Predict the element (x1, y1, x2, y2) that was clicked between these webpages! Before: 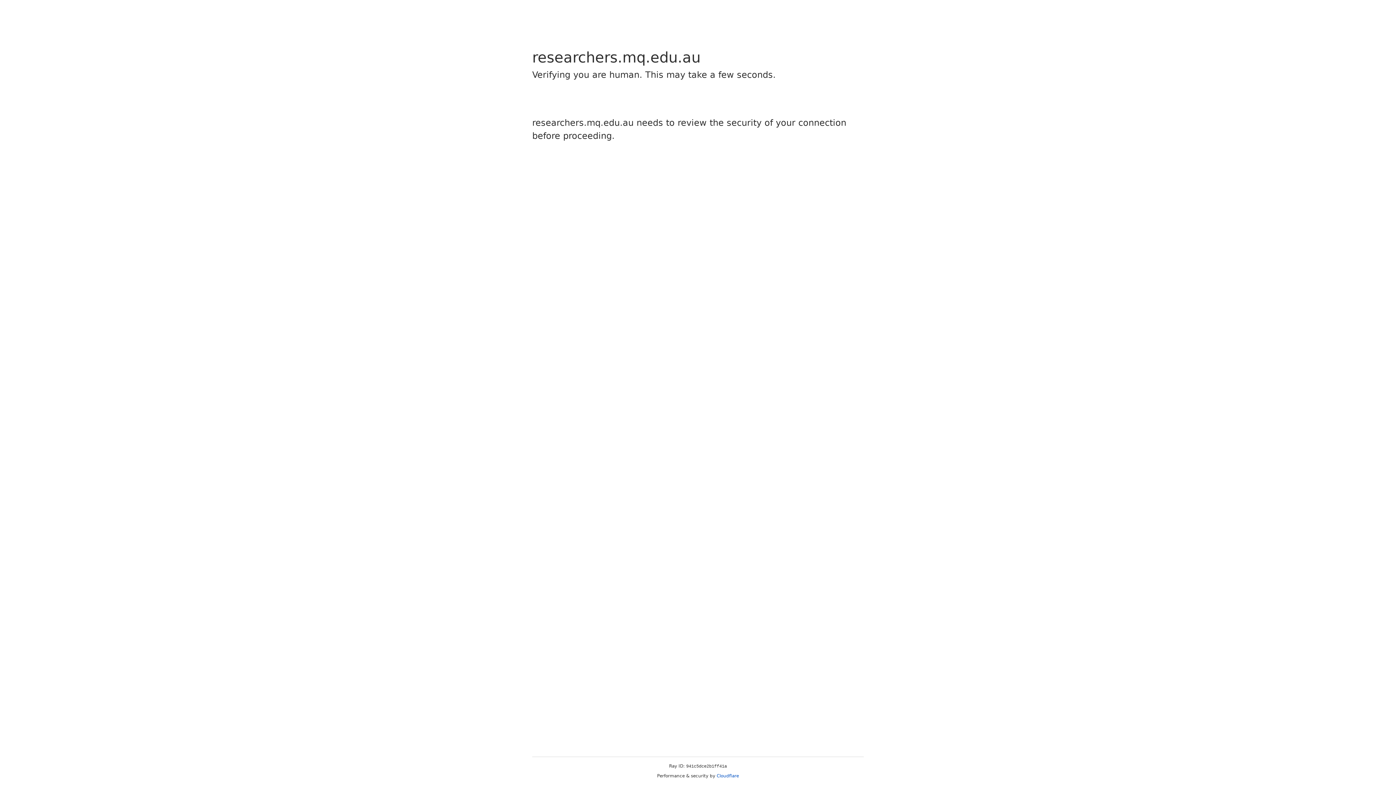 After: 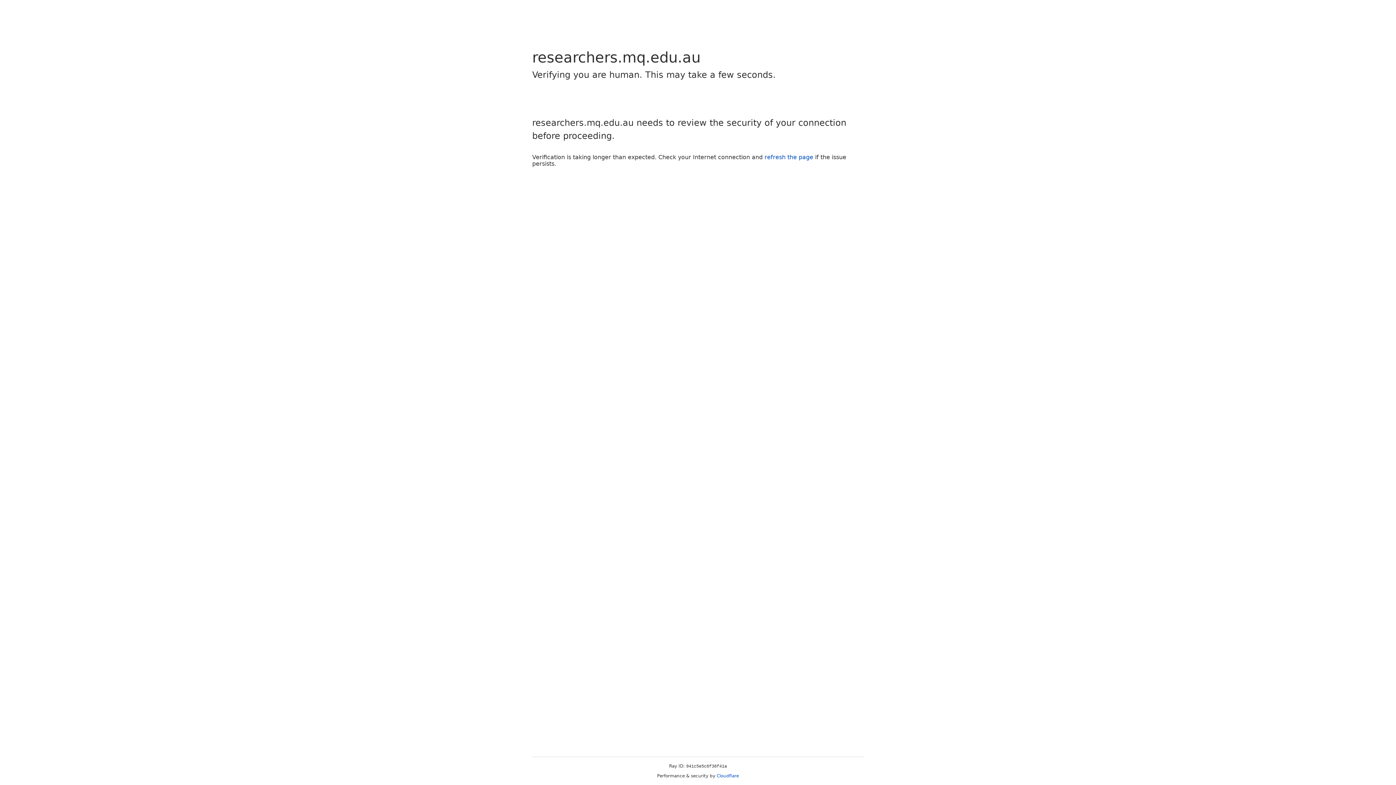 Action: bbox: (716, 773, 739, 778) label: Cloudflare